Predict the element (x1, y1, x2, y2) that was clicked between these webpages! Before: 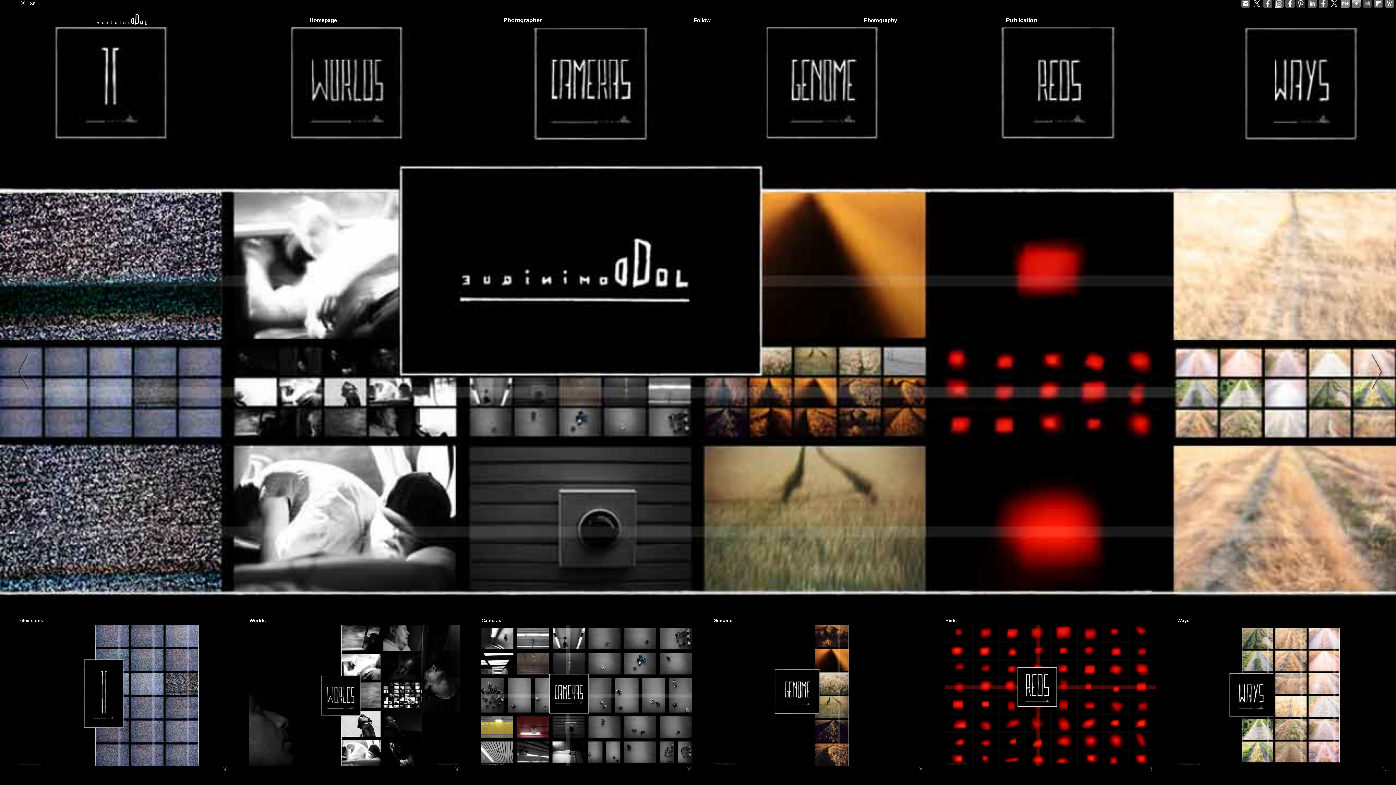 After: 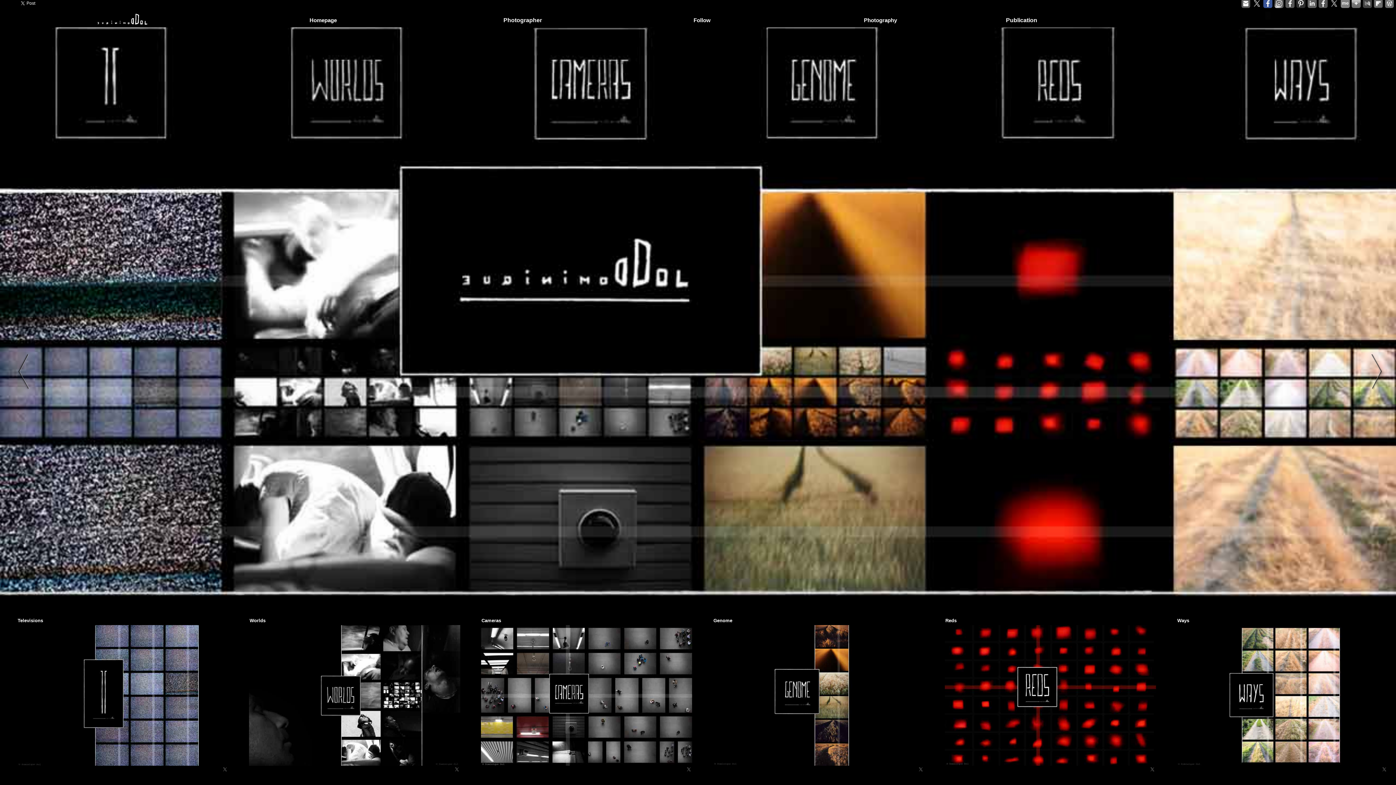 Action: bbox: (1263, 0, 1272, 6)